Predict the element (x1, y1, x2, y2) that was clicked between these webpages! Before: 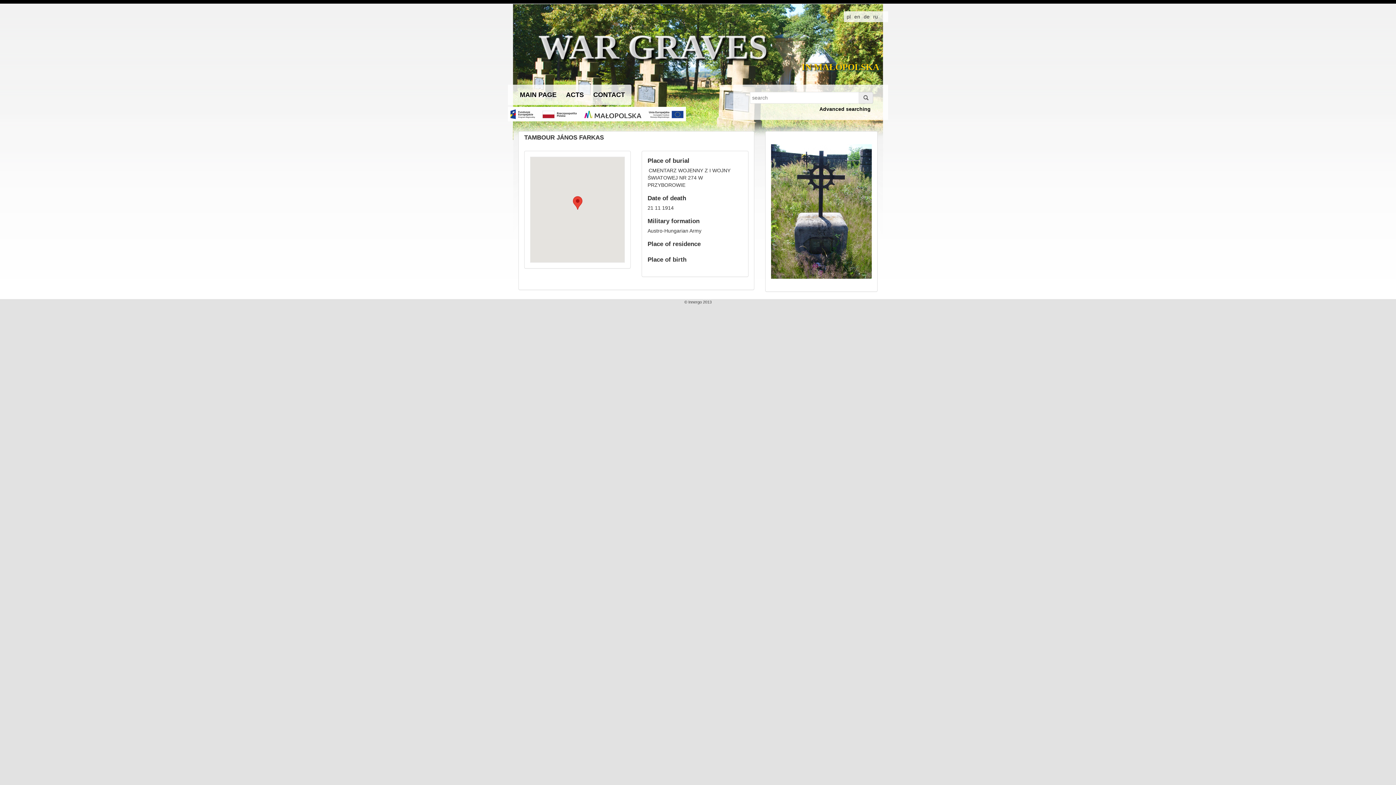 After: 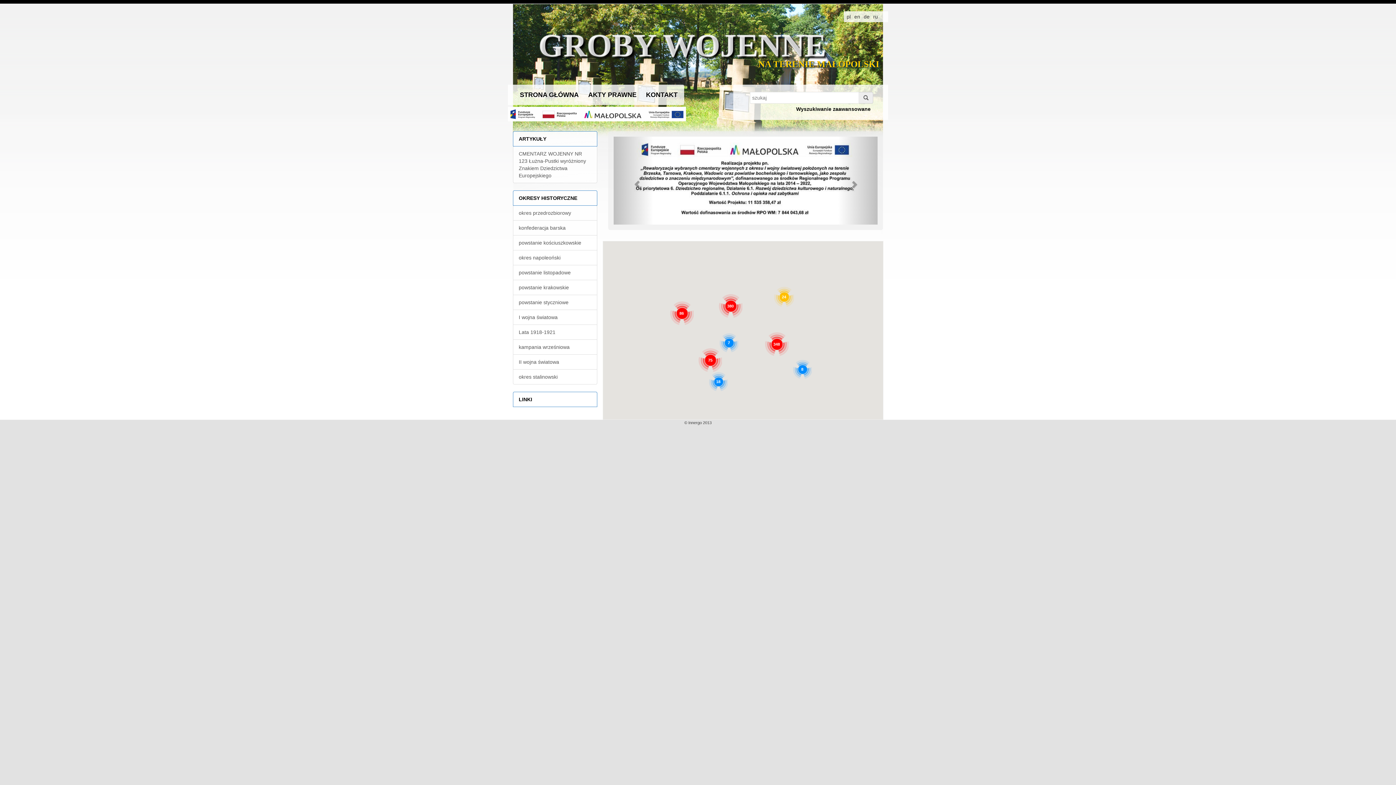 Action: bbox: (508, 110, 686, 116)